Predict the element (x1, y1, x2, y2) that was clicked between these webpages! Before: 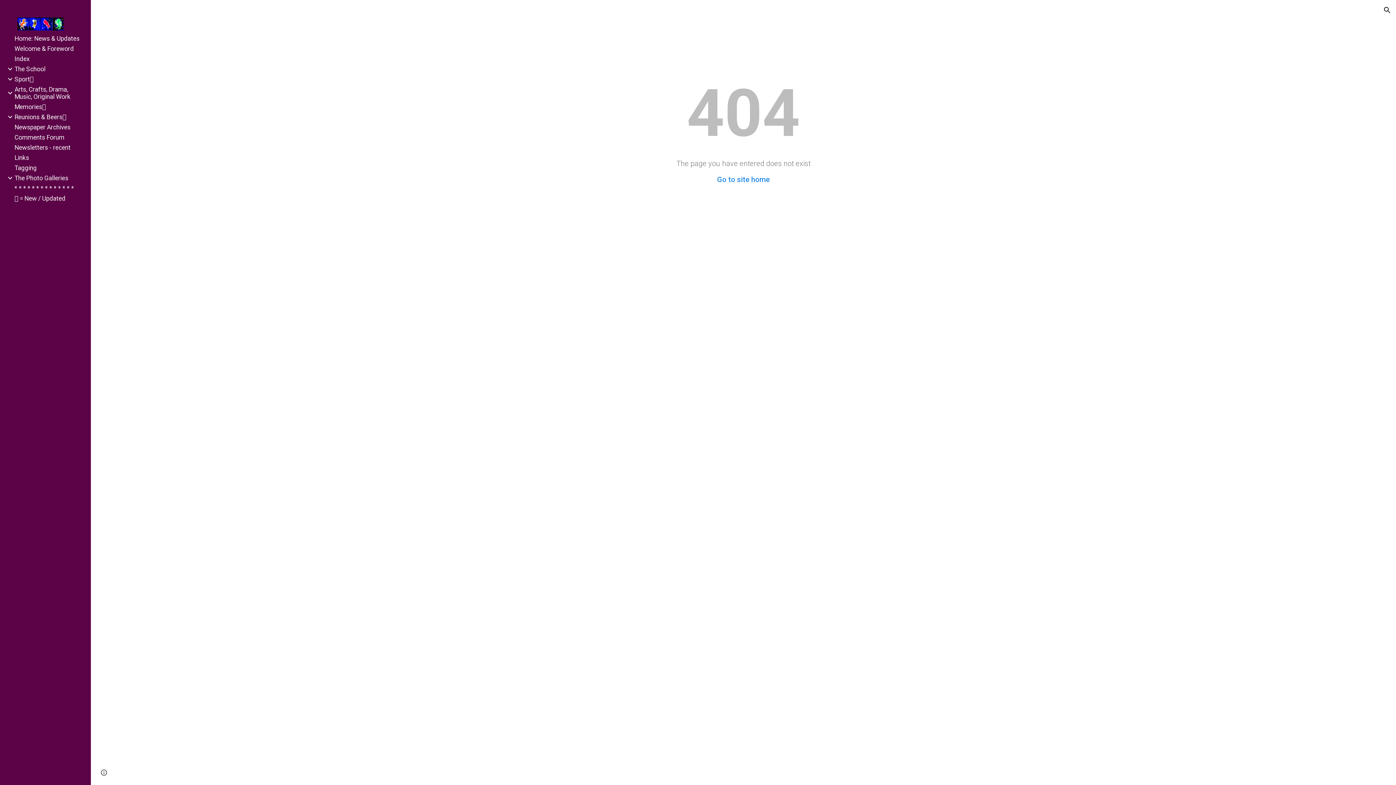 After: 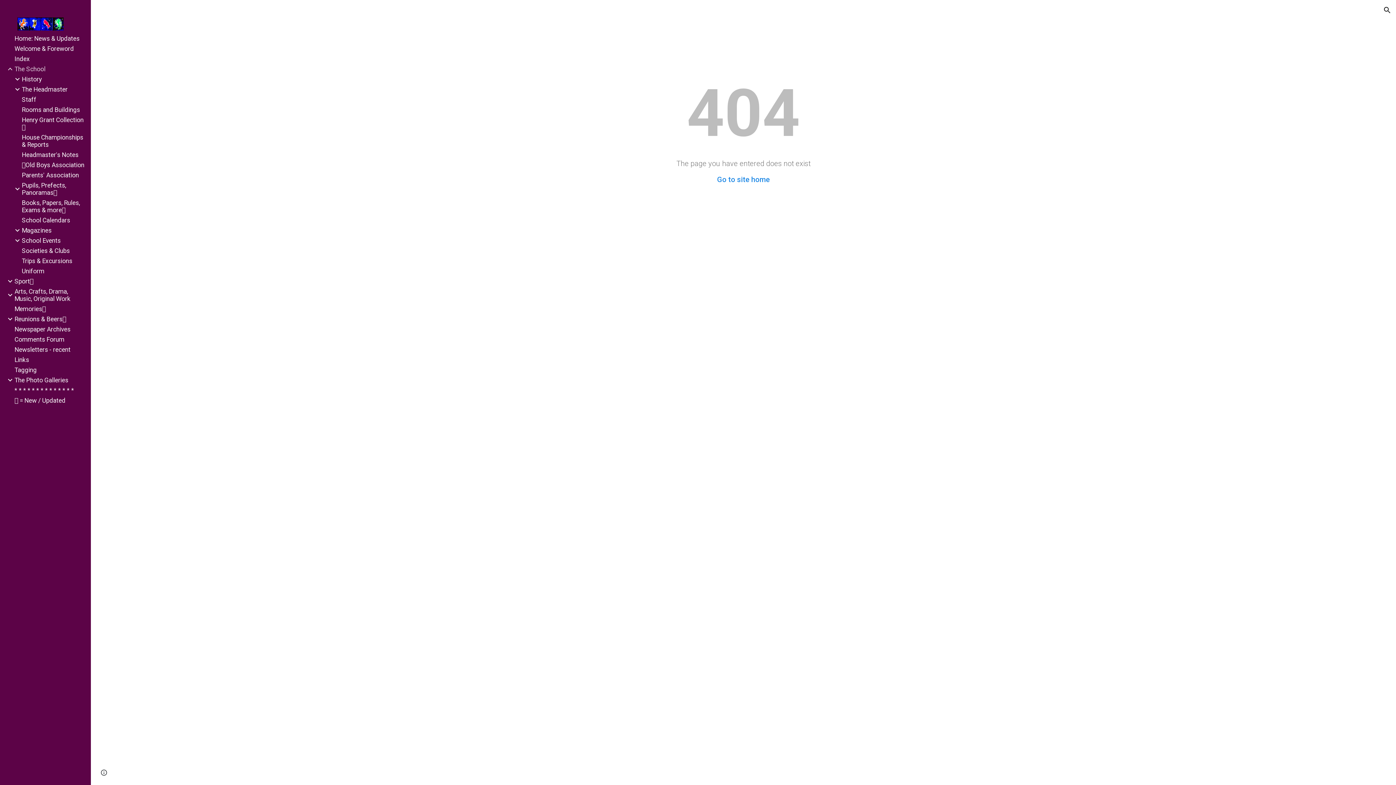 Action: bbox: (13, 65, 86, 72) label: The School